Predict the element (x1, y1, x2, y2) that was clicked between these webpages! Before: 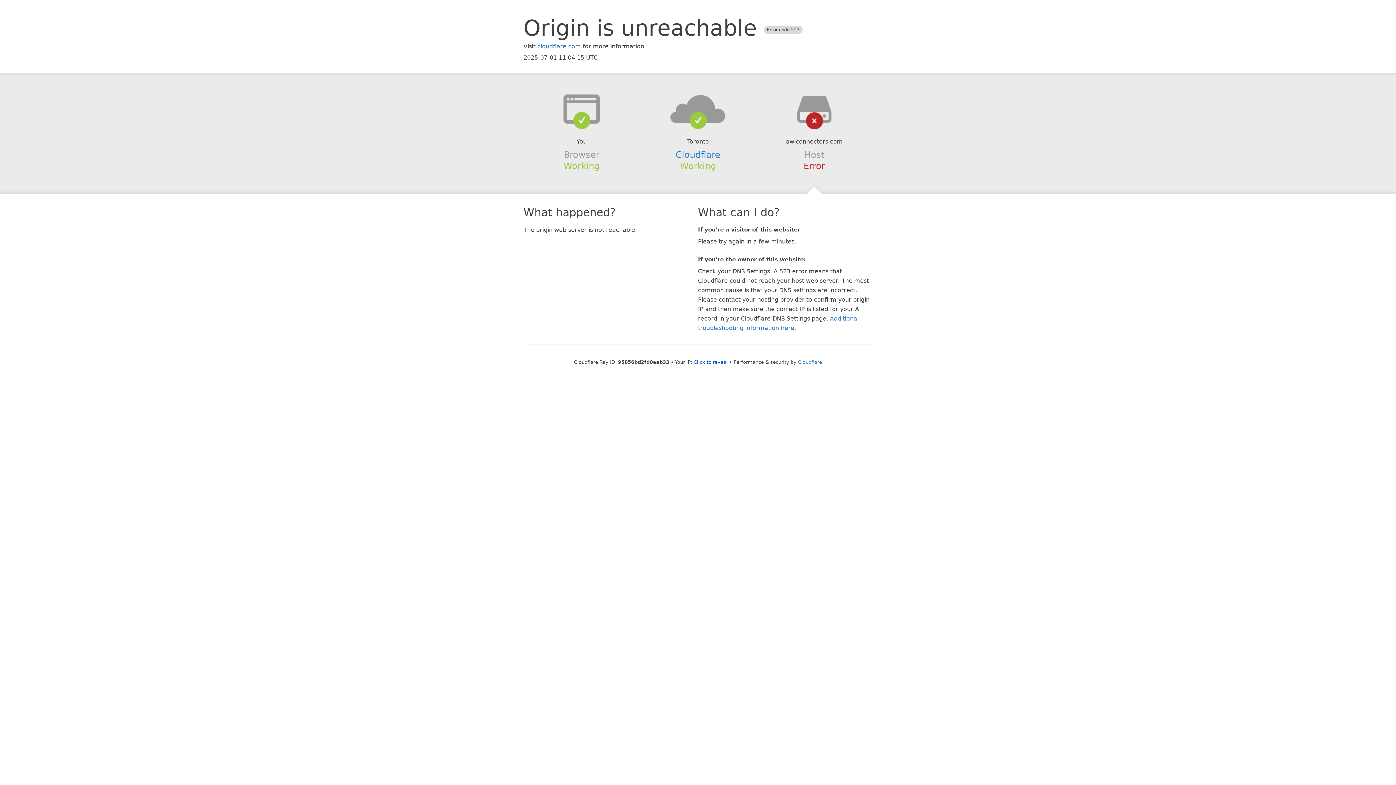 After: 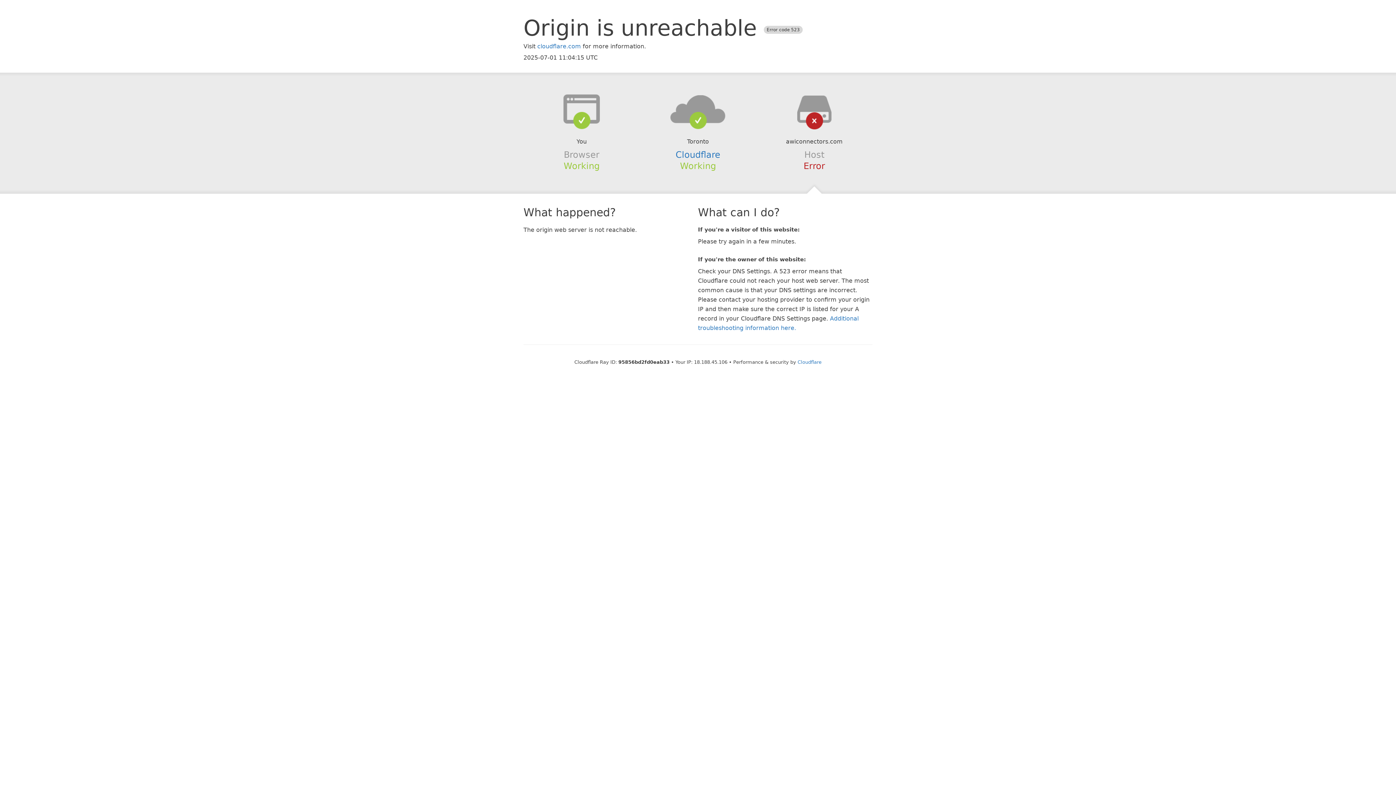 Action: label: Click to reveal bbox: (693, 359, 728, 364)